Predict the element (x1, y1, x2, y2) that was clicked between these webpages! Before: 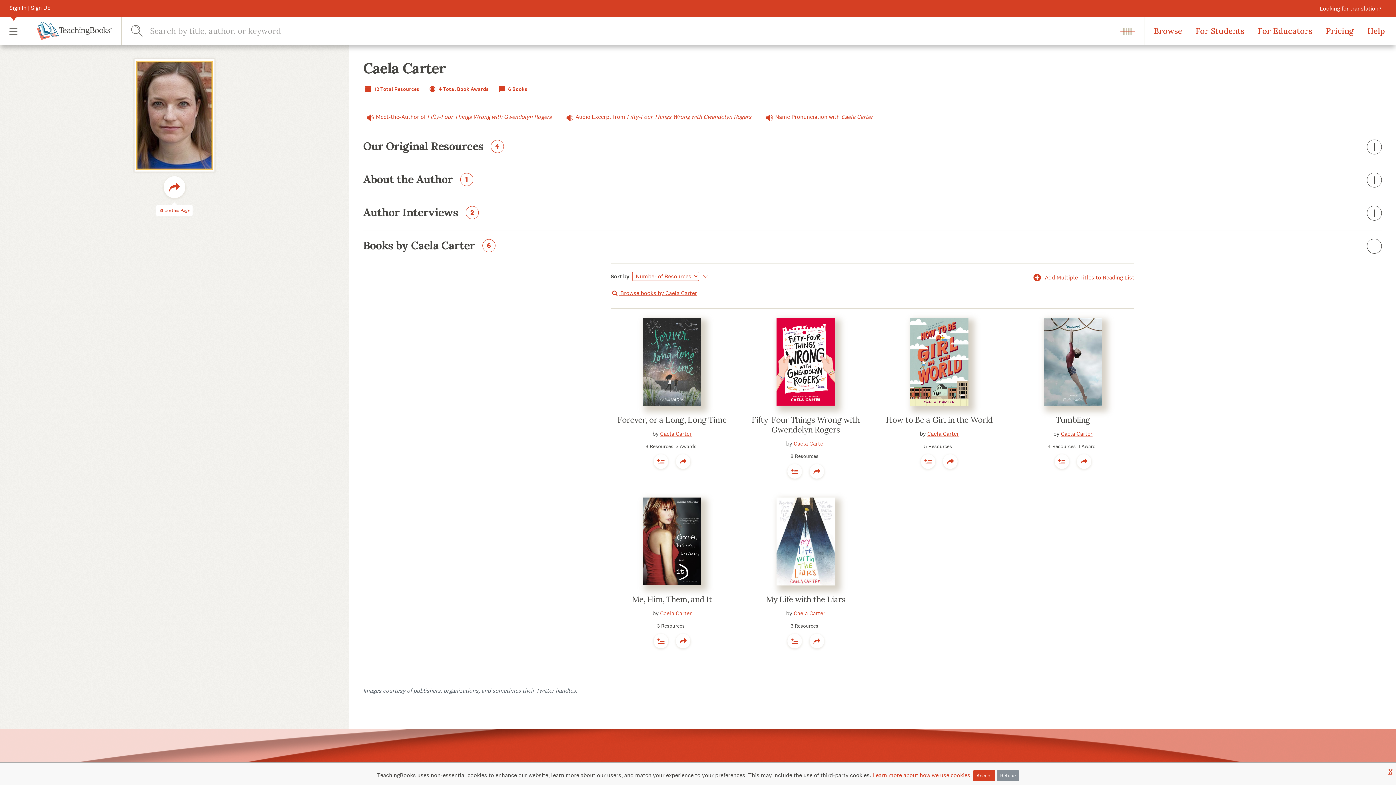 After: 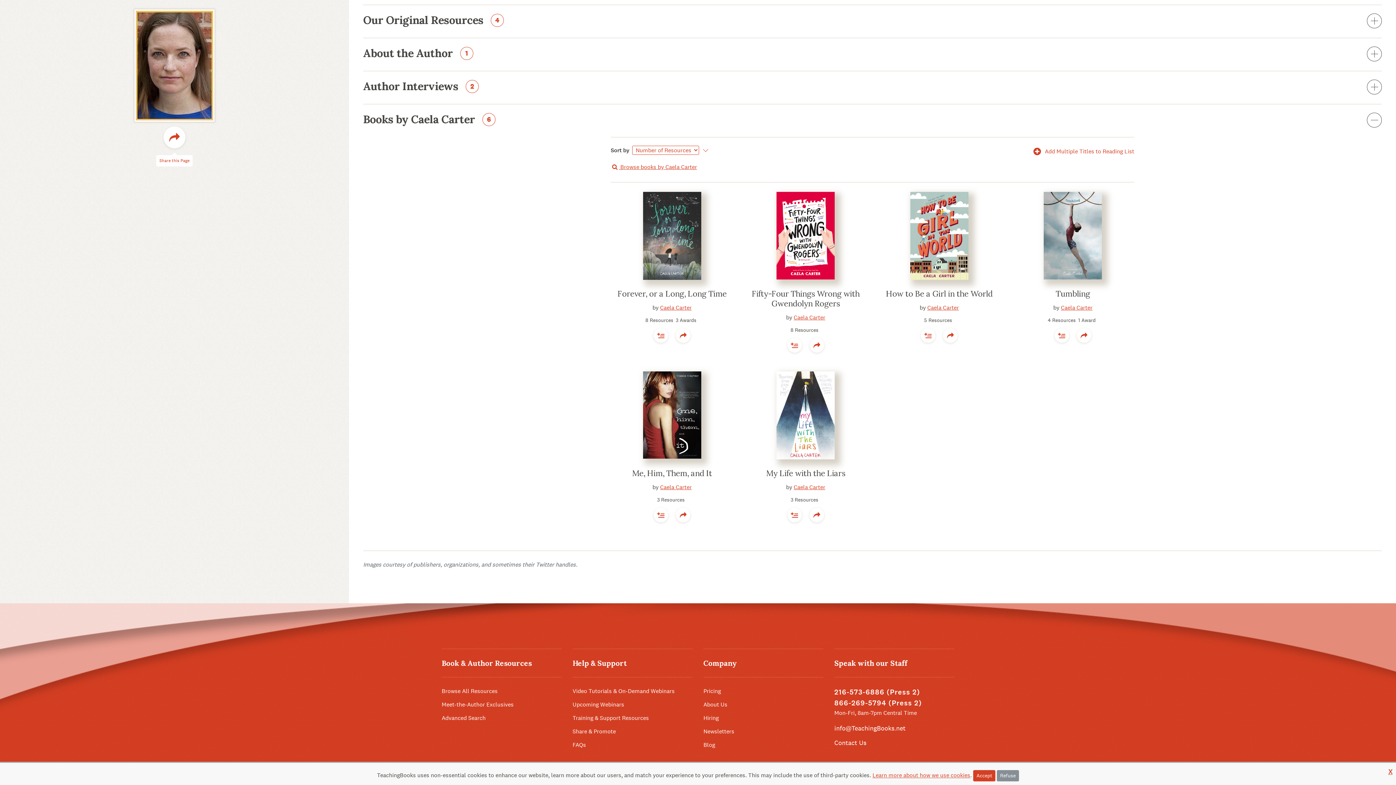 Action: bbox: (363, 84, 419, 93) label:  12 Total Resources